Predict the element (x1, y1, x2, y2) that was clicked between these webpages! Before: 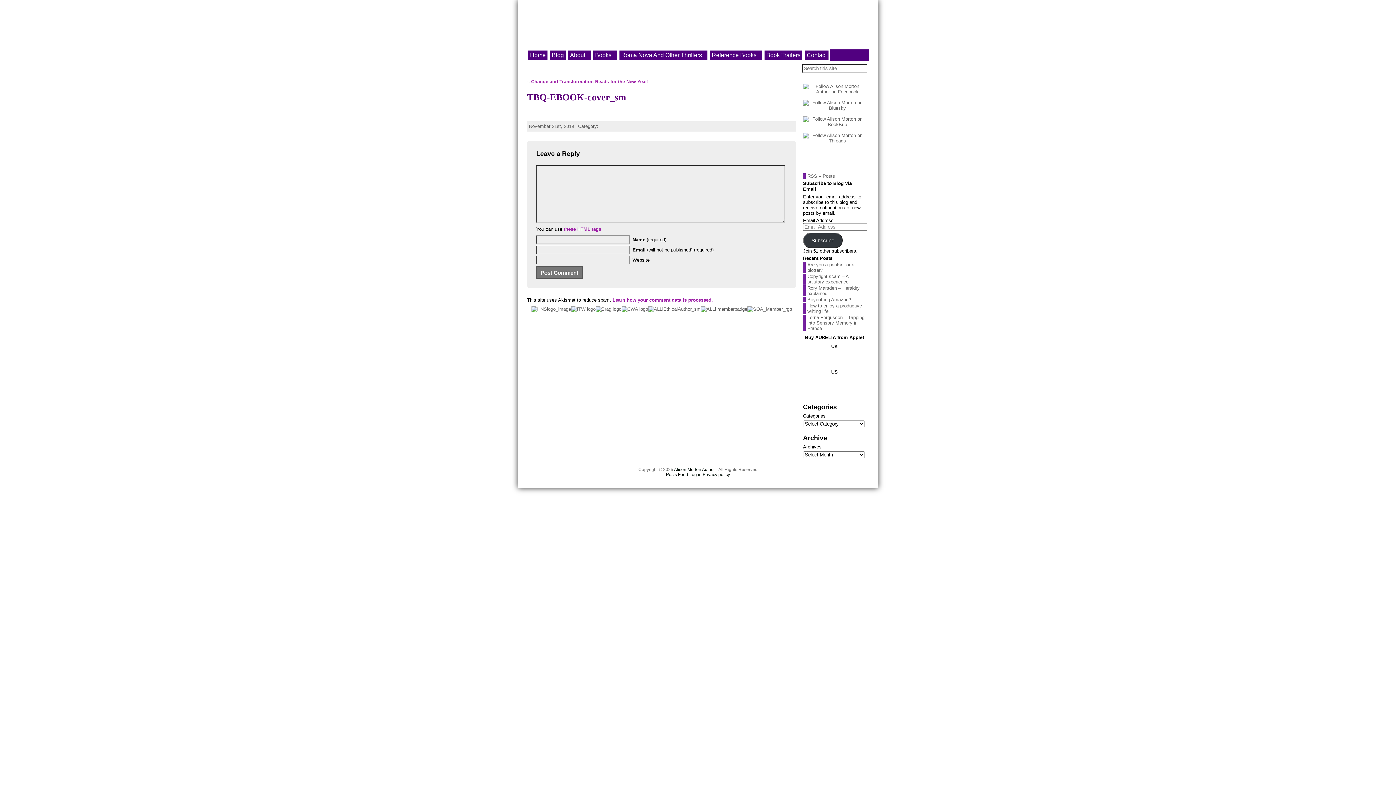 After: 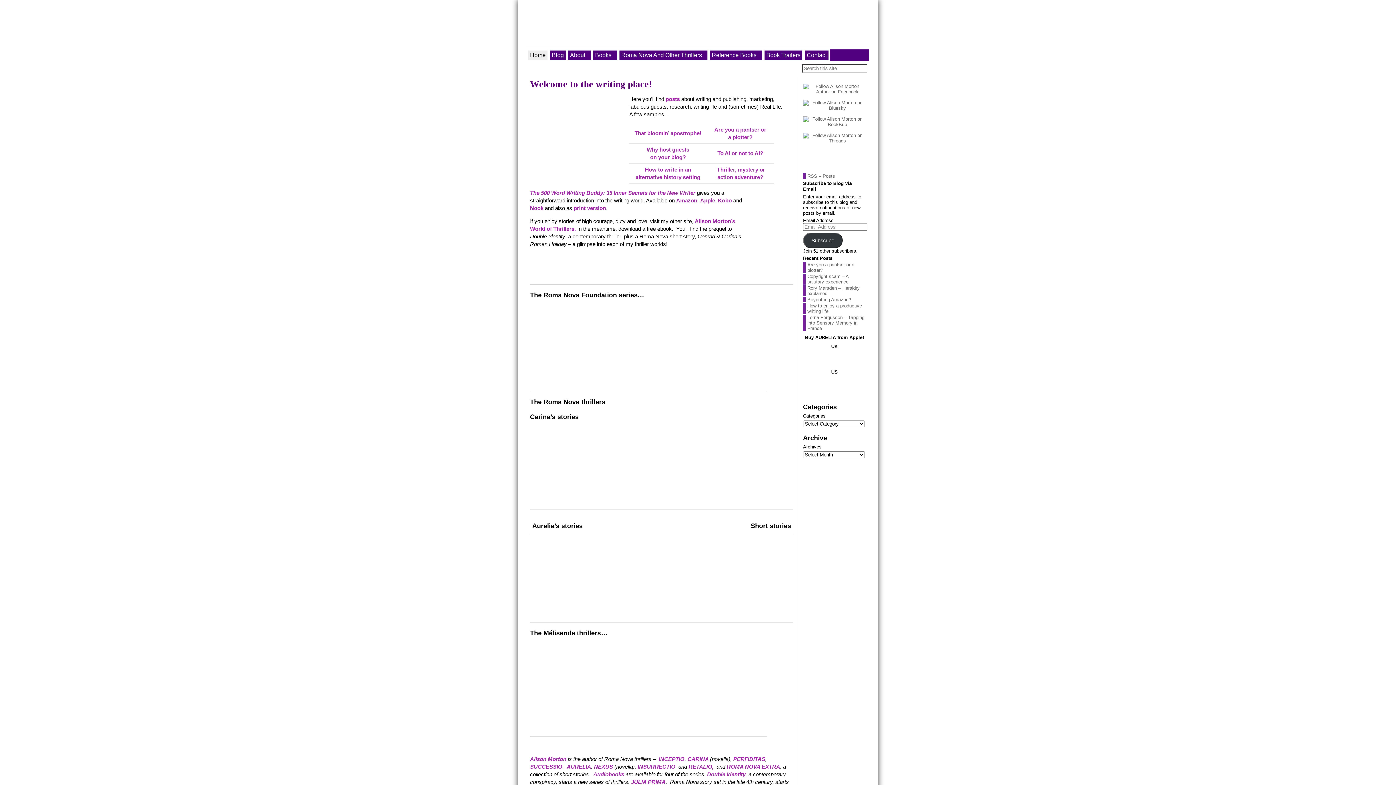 Action: label: Alison Morton Author bbox: (674, 467, 715, 472)